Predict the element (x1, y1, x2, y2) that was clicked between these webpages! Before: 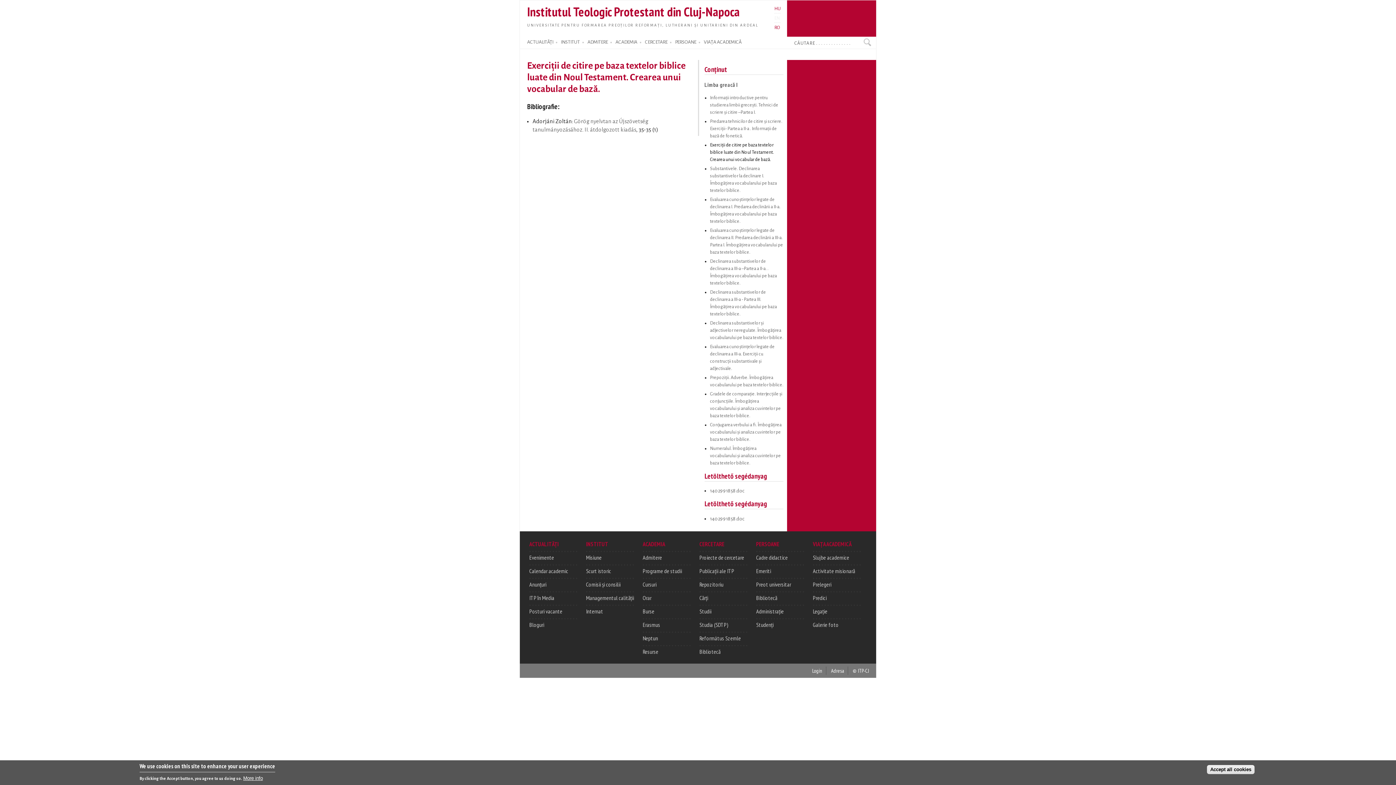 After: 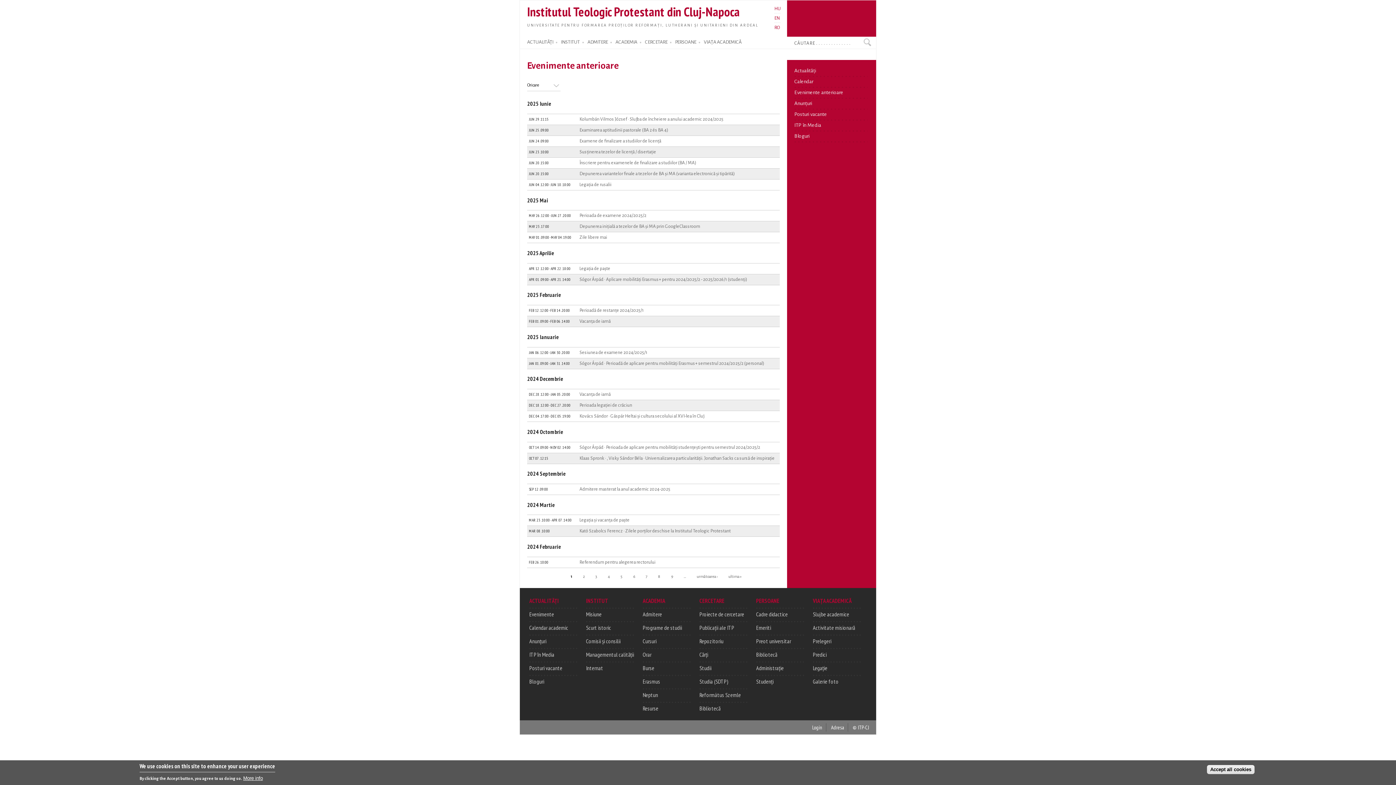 Action: label: Evenimente bbox: (529, 554, 554, 561)